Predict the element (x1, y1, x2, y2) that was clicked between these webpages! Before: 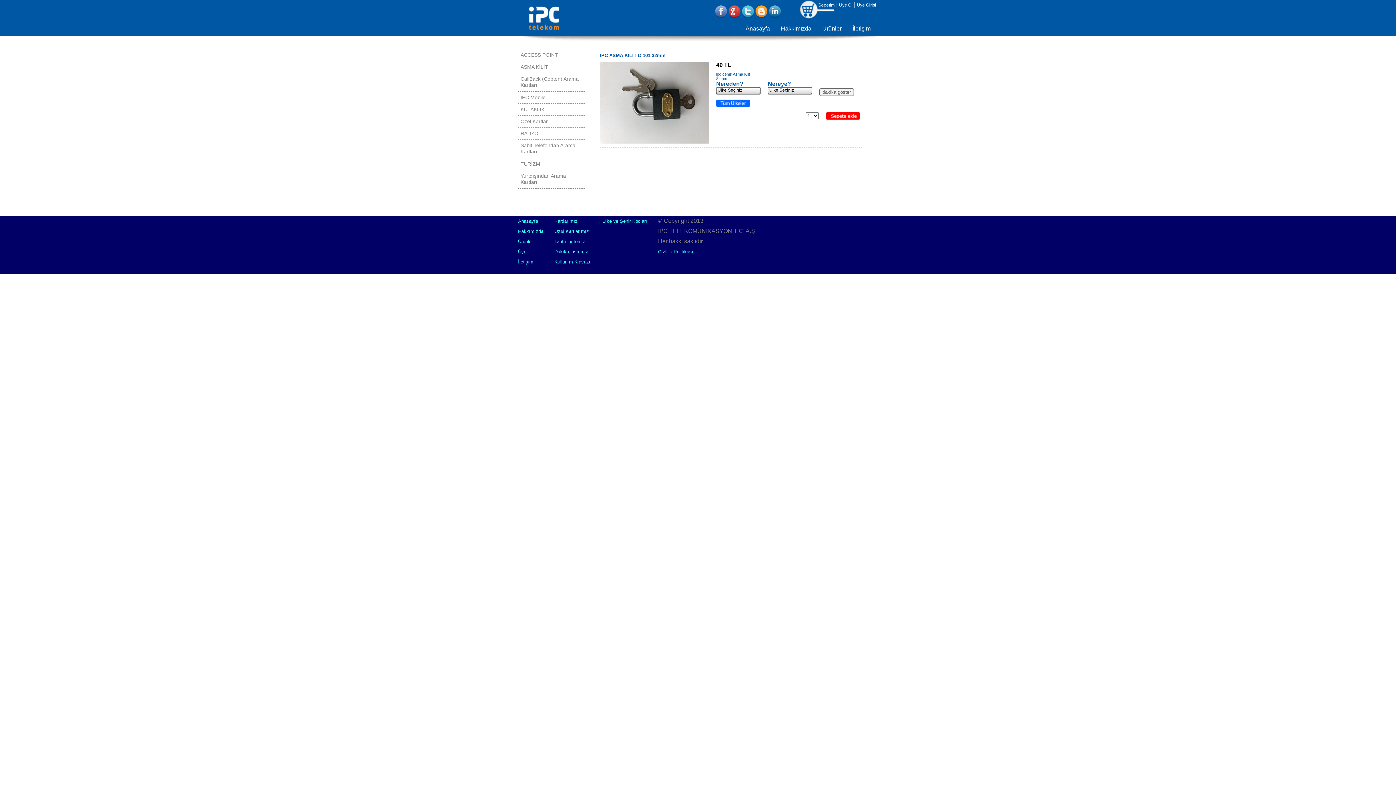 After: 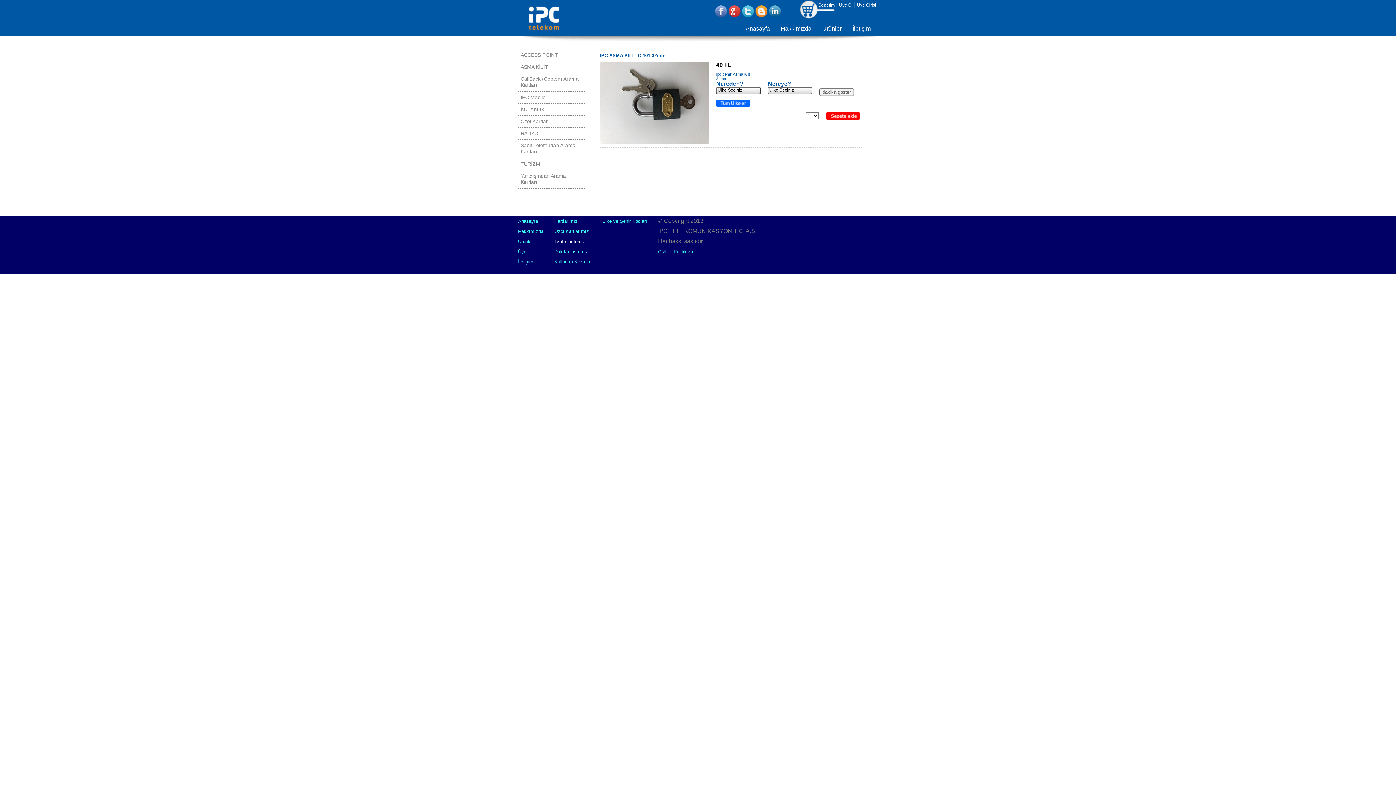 Action: bbox: (554, 238, 585, 244) label: Tarife Listemiz